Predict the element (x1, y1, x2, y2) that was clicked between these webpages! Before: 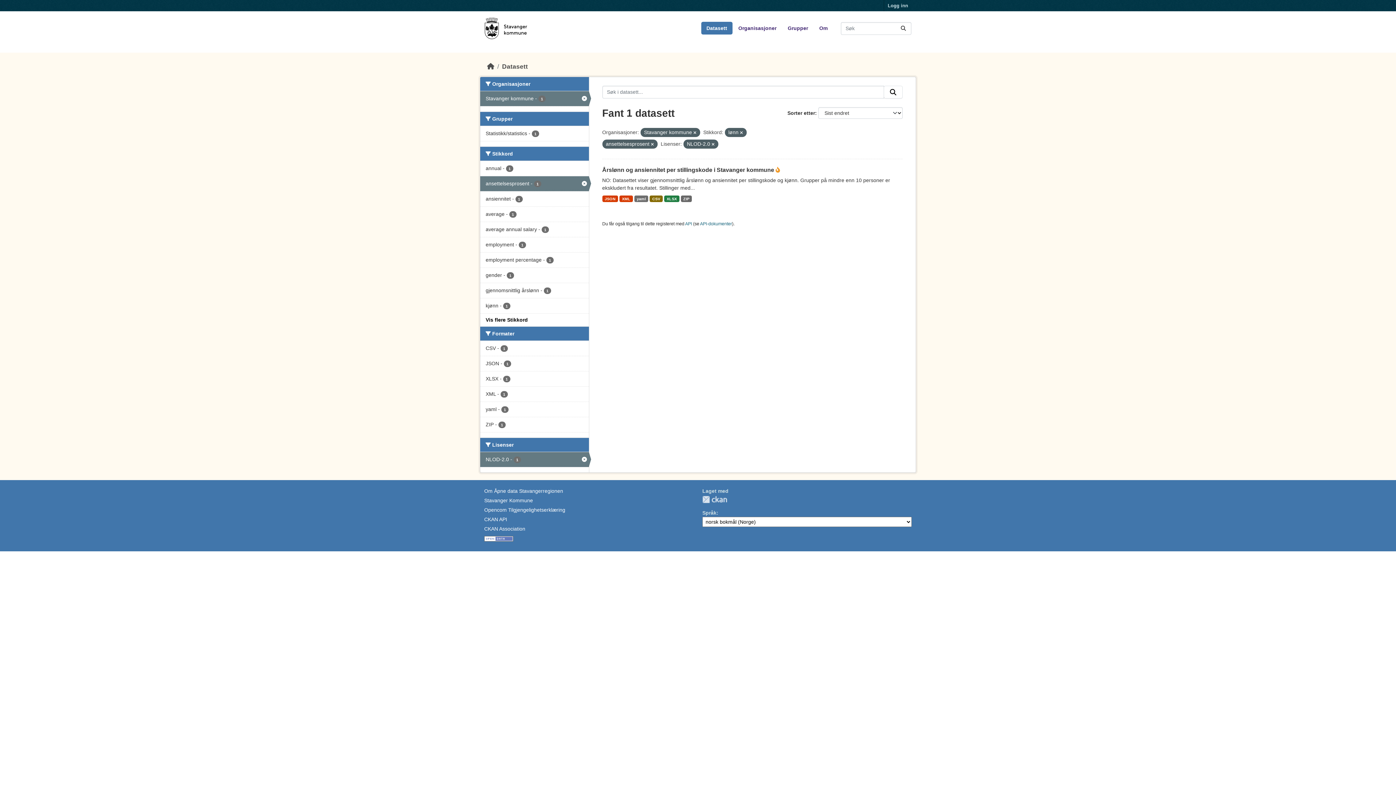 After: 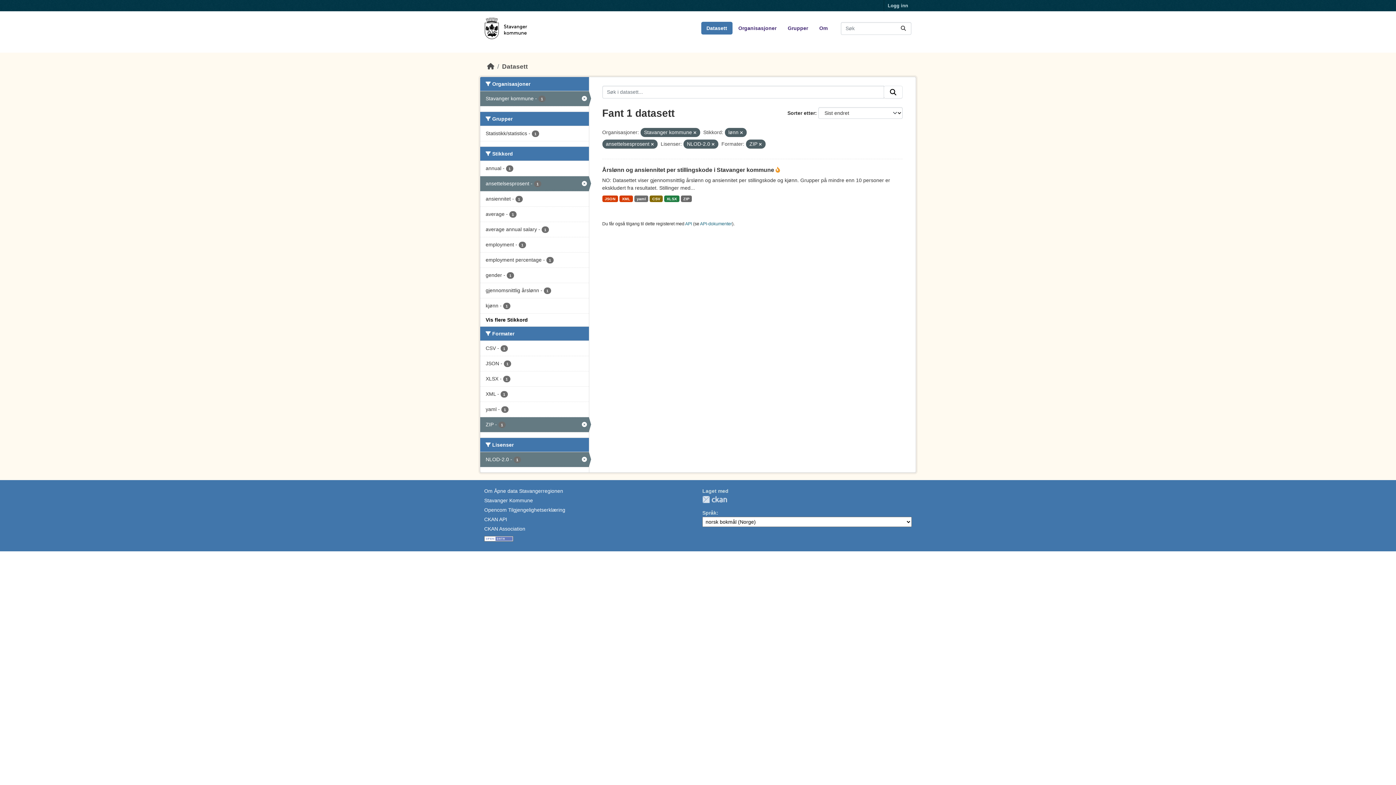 Action: label: ZIP - 1 bbox: (480, 417, 588, 432)